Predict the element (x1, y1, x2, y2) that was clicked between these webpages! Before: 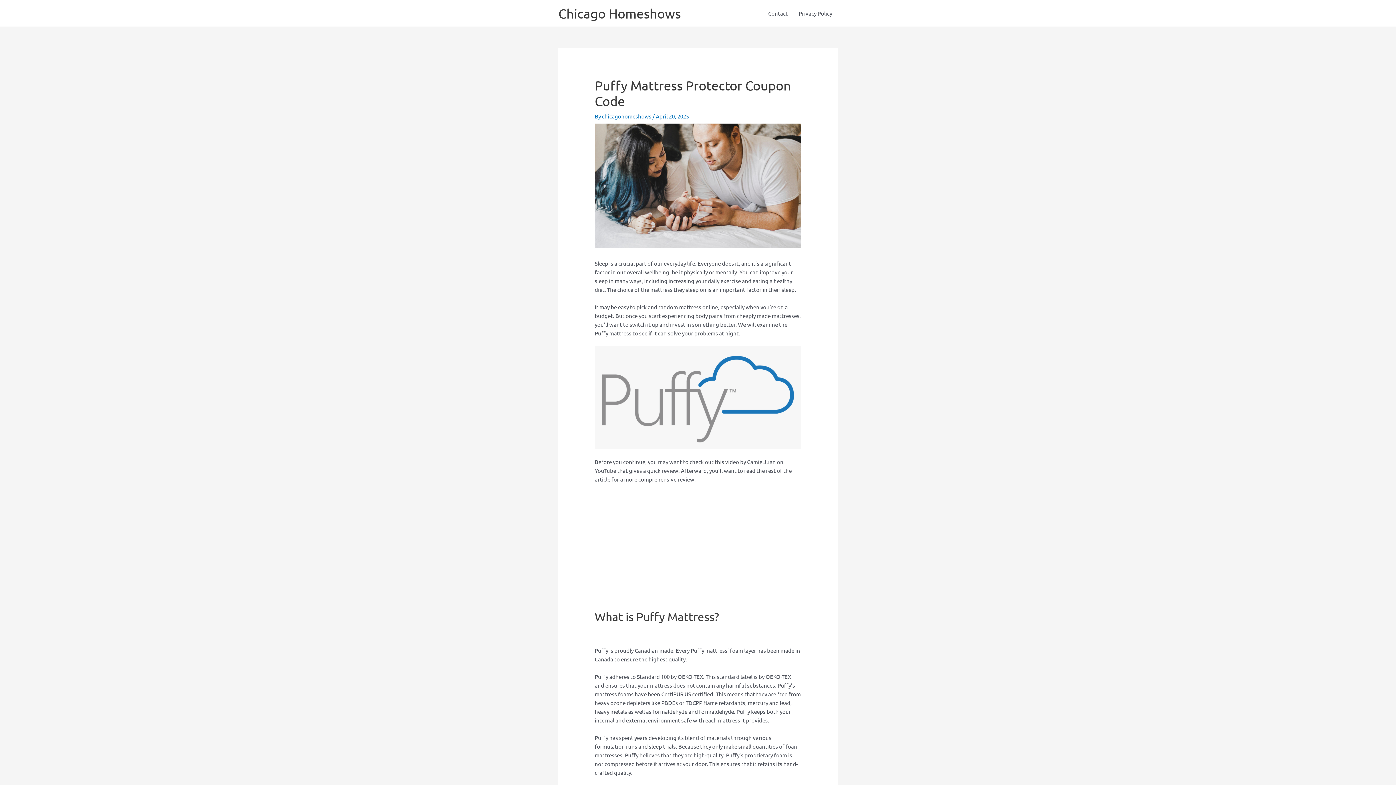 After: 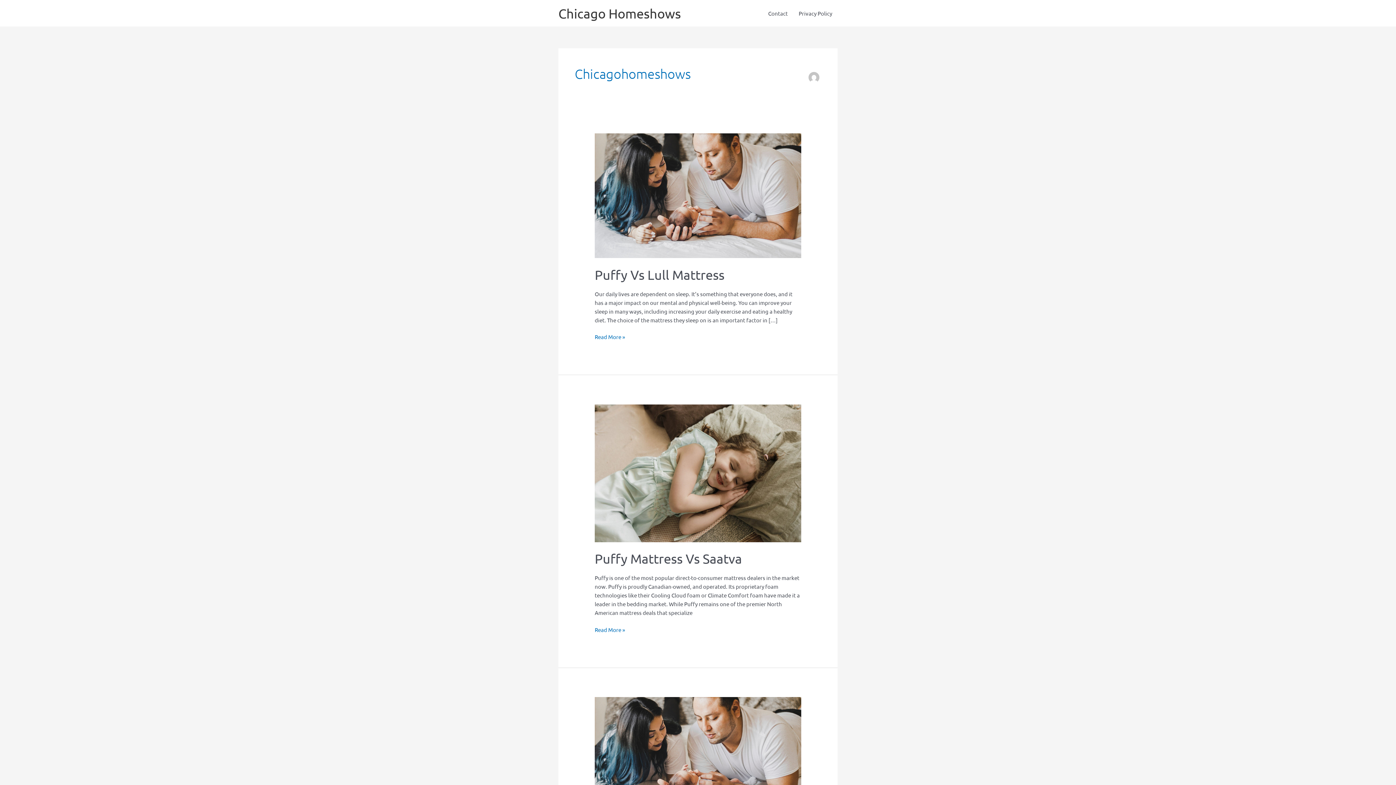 Action: label: chicagohomeshows  bbox: (602, 112, 652, 119)